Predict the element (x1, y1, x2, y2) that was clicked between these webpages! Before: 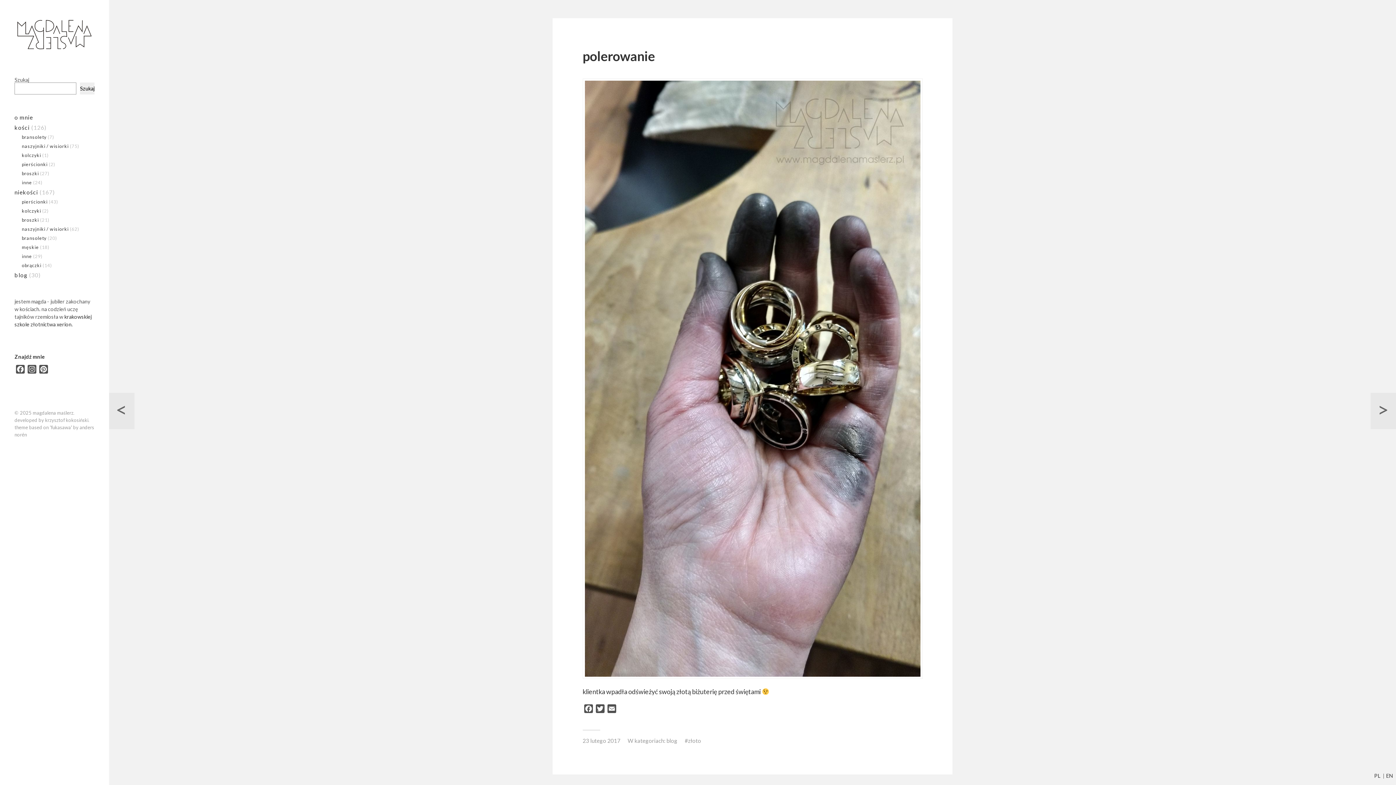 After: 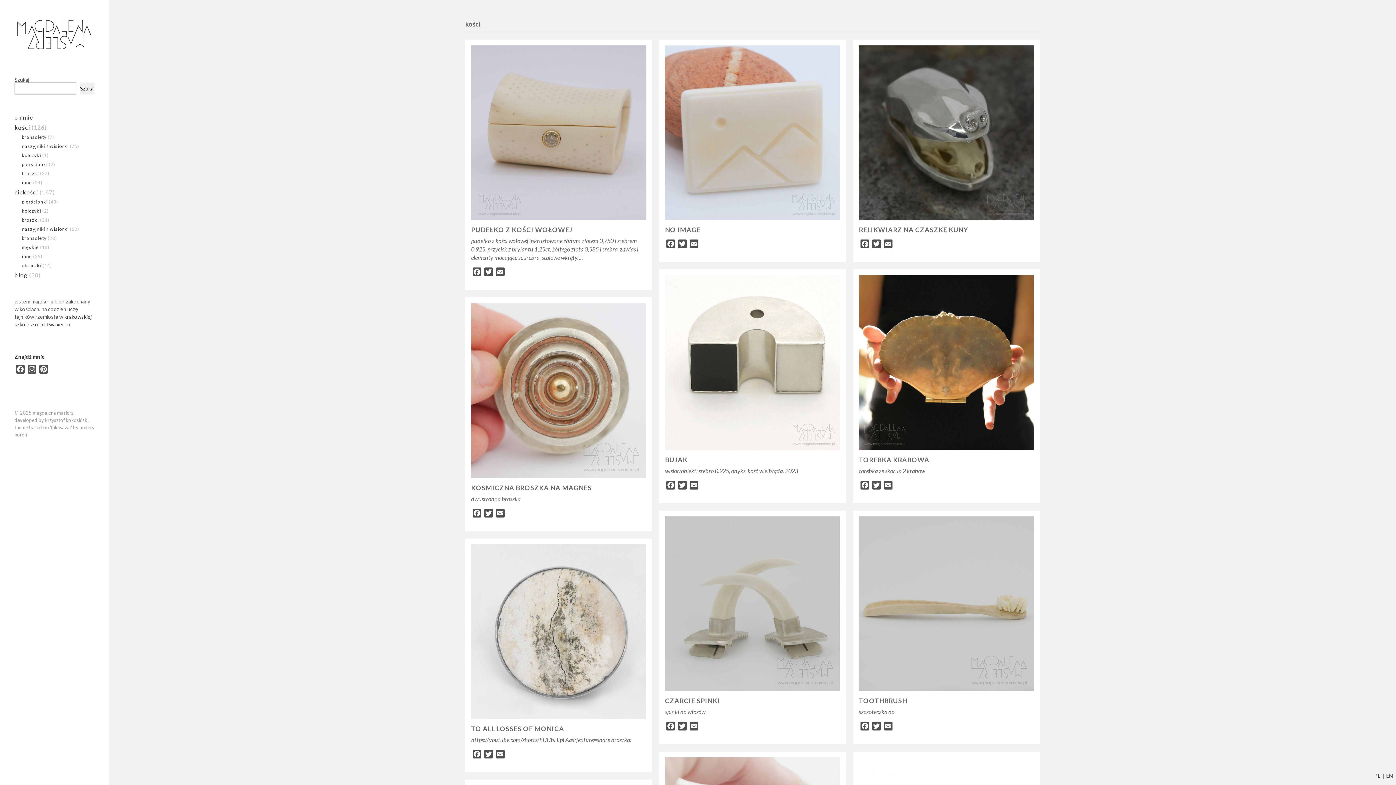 Action: bbox: (14, 124, 29, 130) label: kości